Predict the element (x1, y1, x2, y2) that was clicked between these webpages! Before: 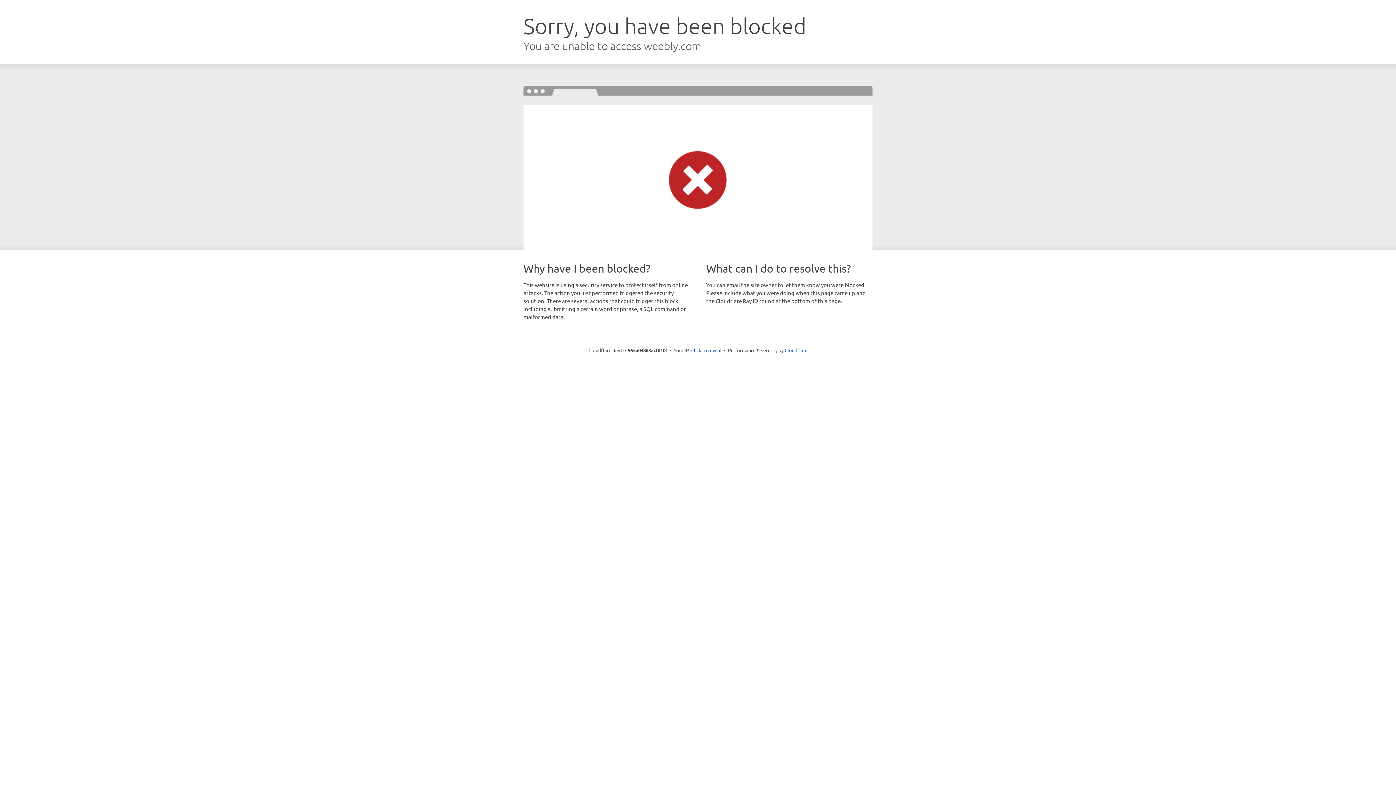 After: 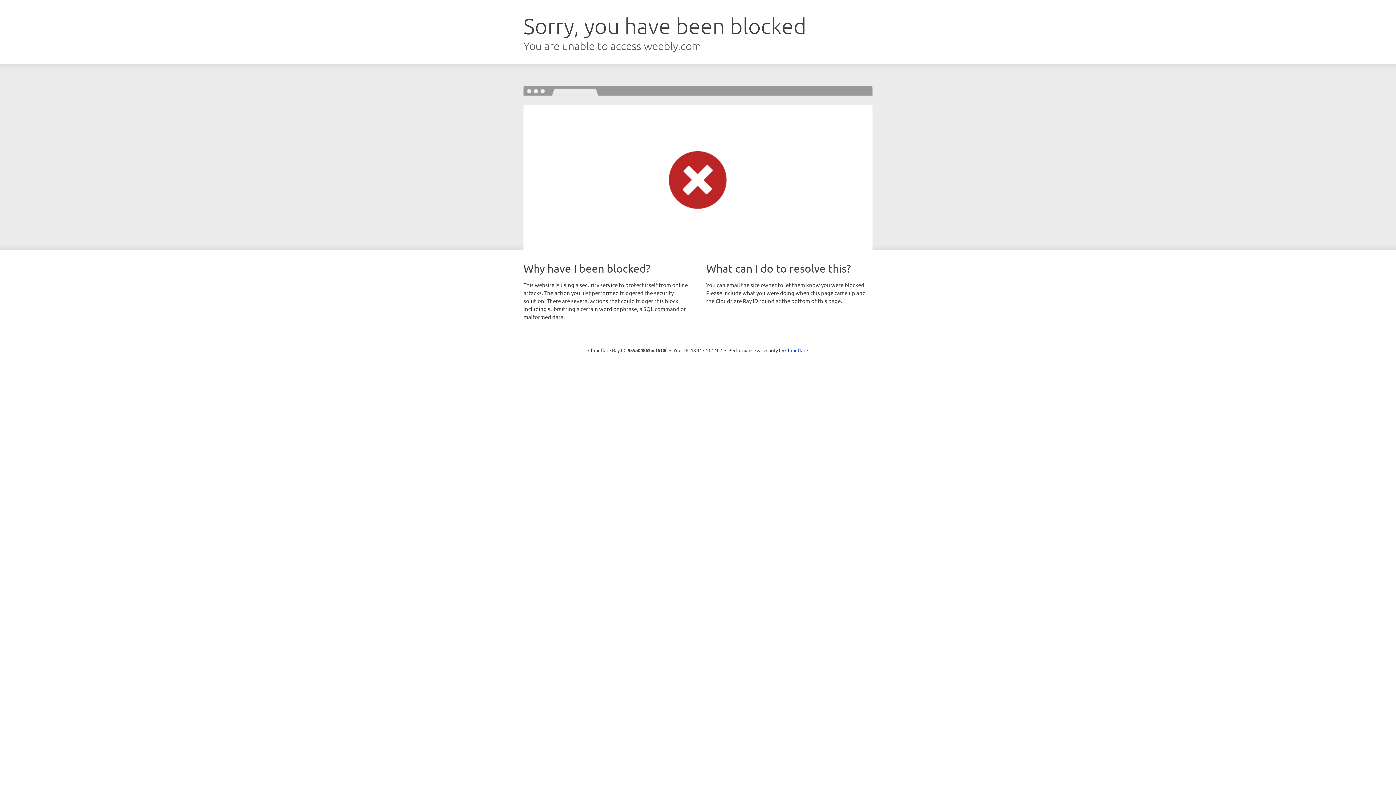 Action: bbox: (691, 346, 721, 353) label: Click to reveal